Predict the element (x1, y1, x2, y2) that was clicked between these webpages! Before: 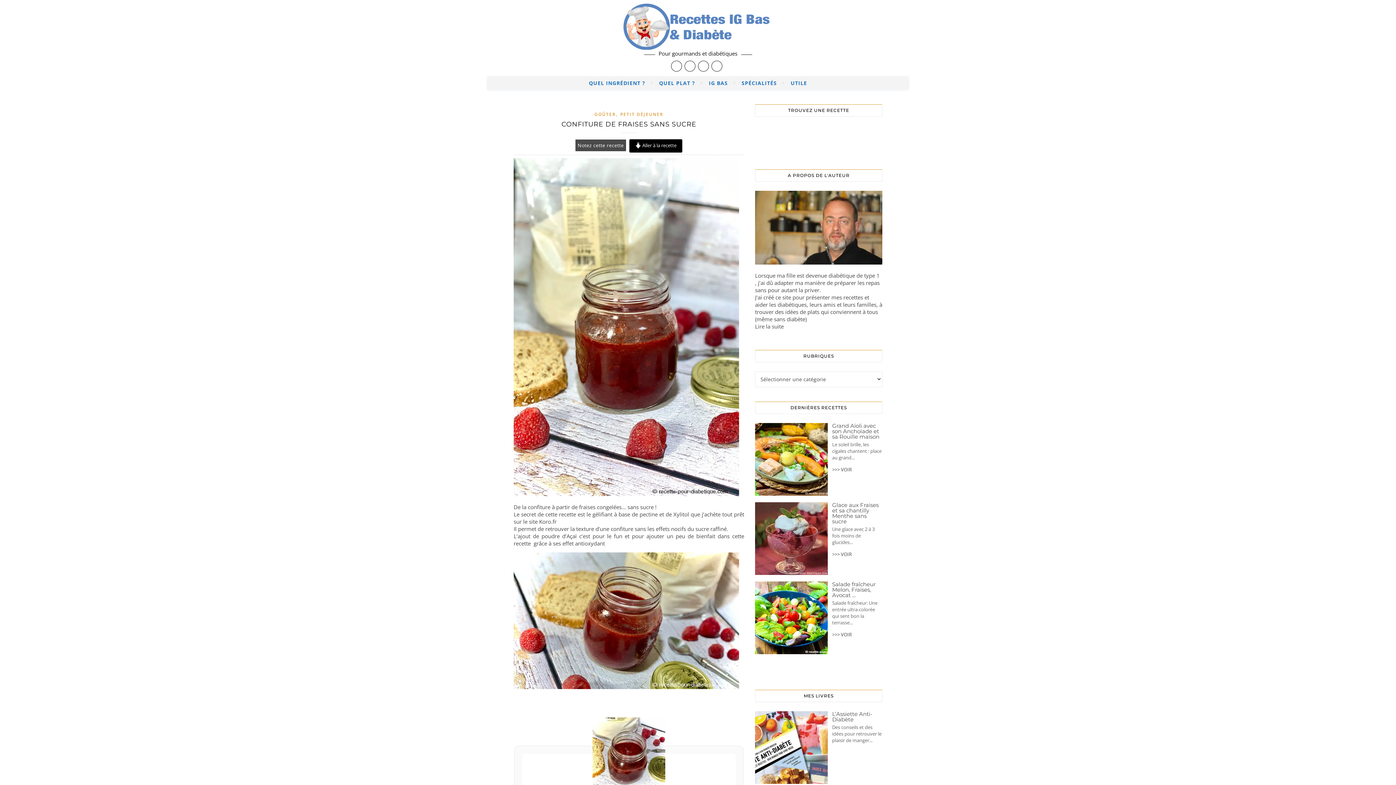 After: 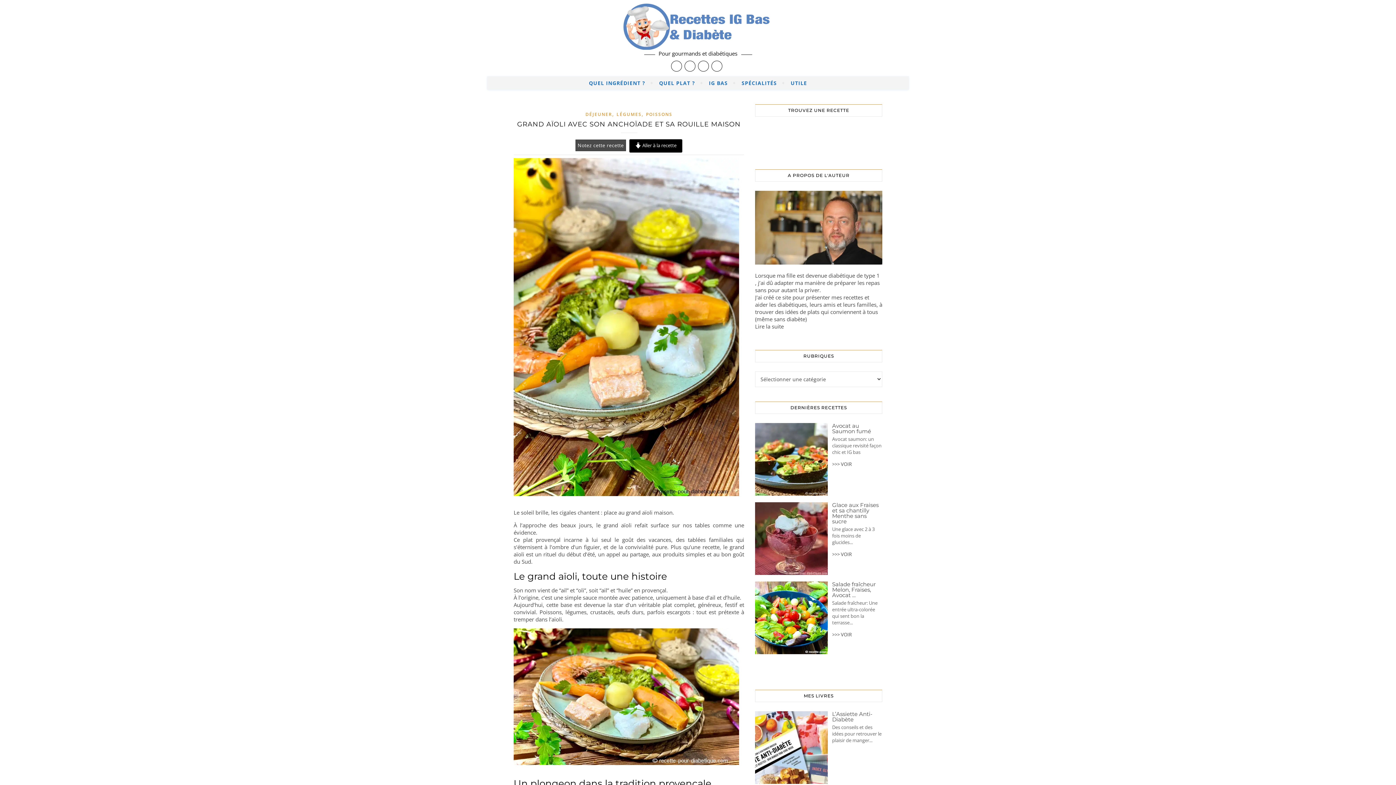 Action: bbox: (832, 466, 882, 473) label: >>> VOIR